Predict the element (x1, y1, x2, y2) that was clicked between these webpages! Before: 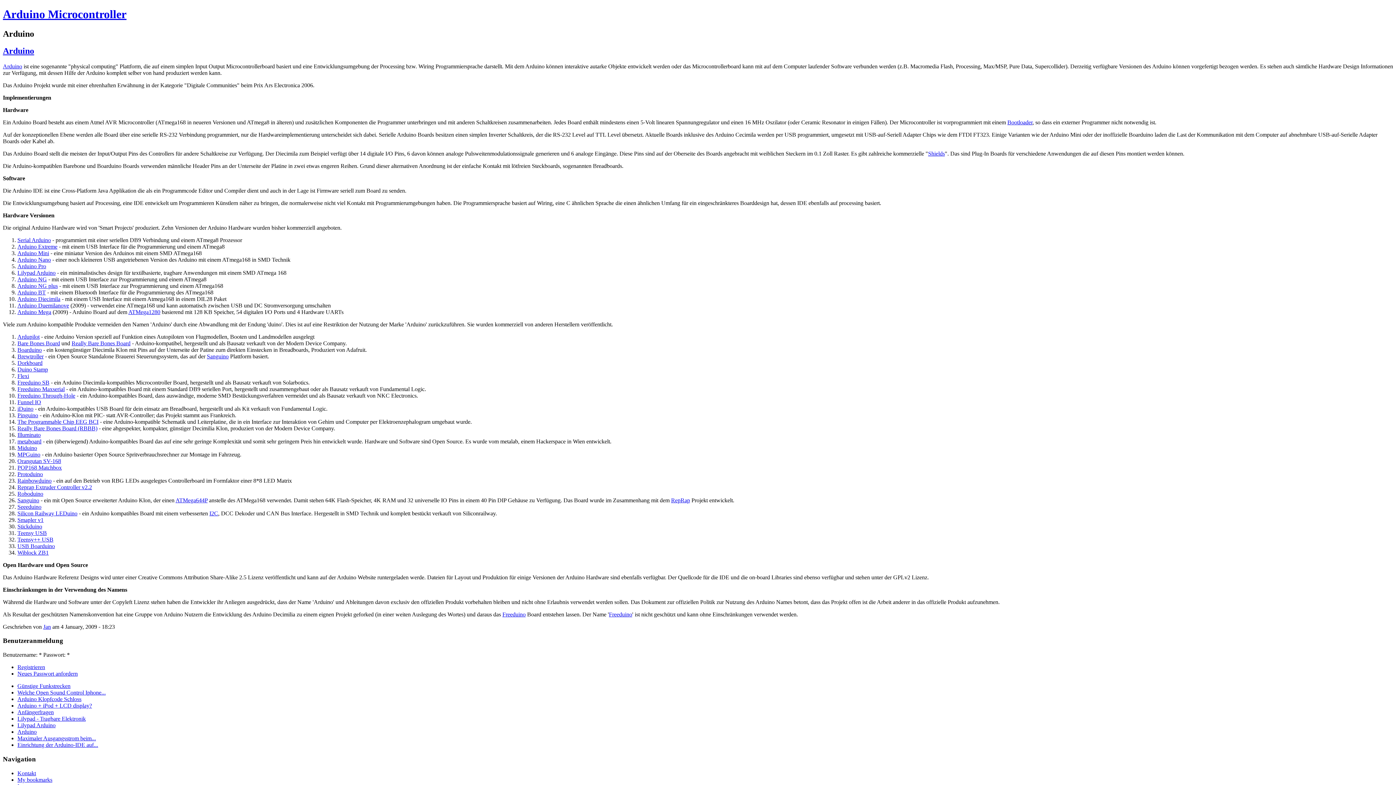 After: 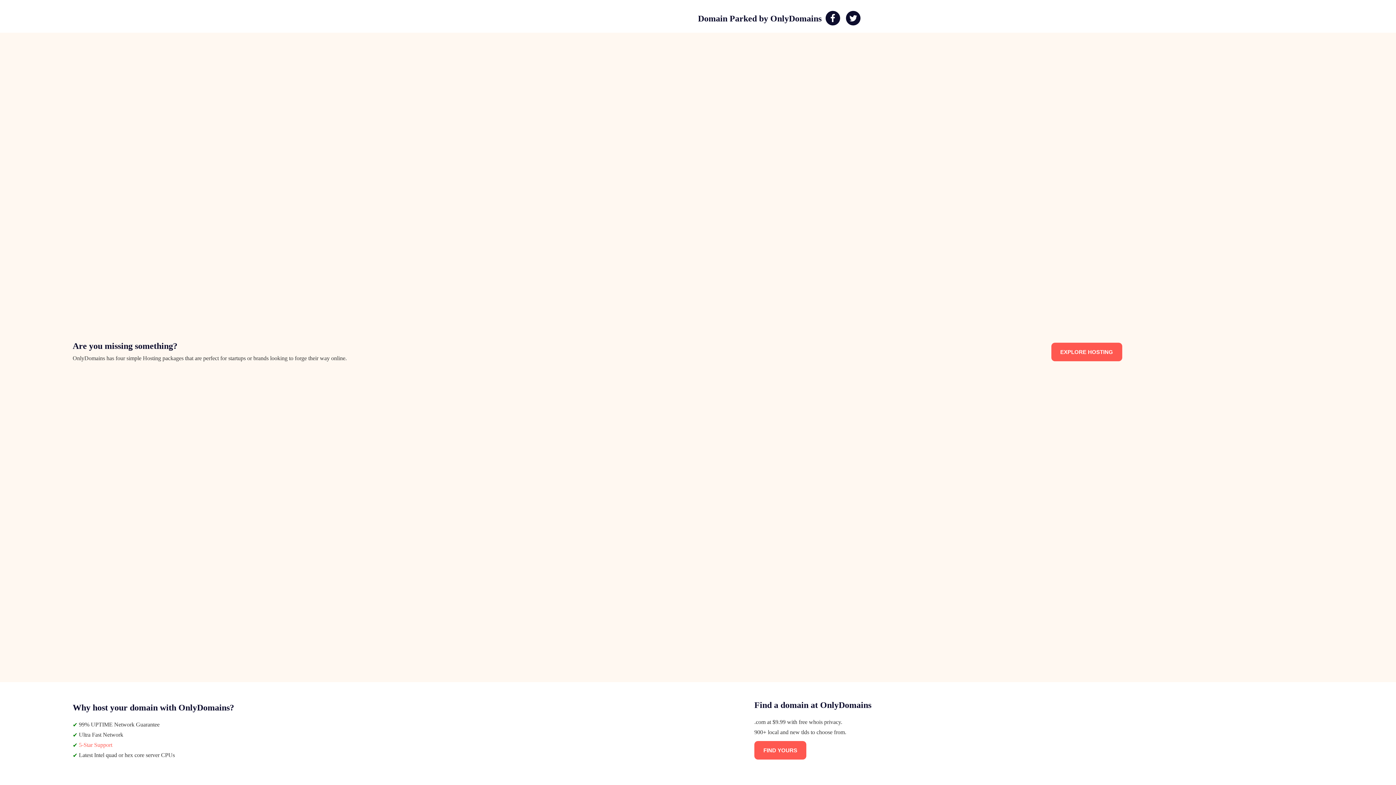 Action: label: Sanguino bbox: (206, 353, 228, 359)